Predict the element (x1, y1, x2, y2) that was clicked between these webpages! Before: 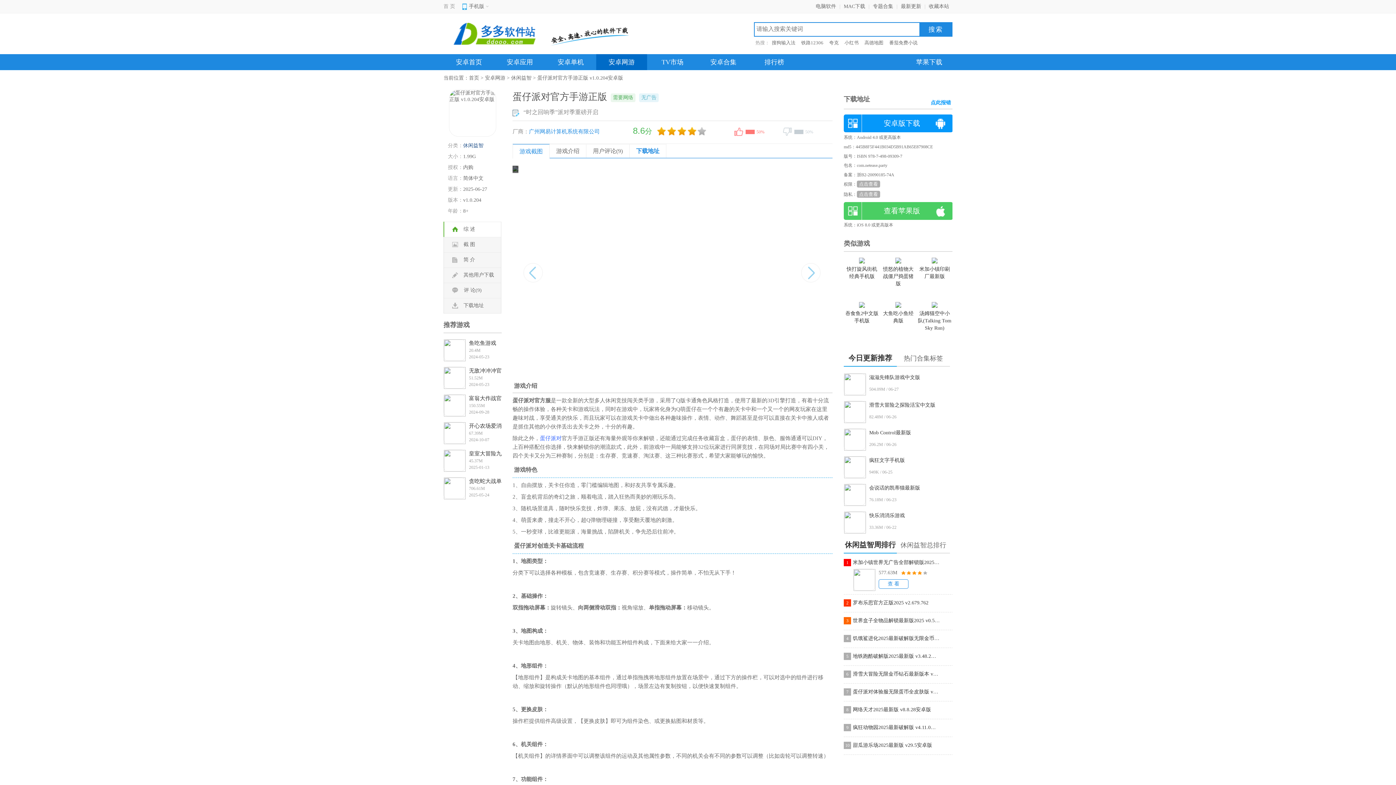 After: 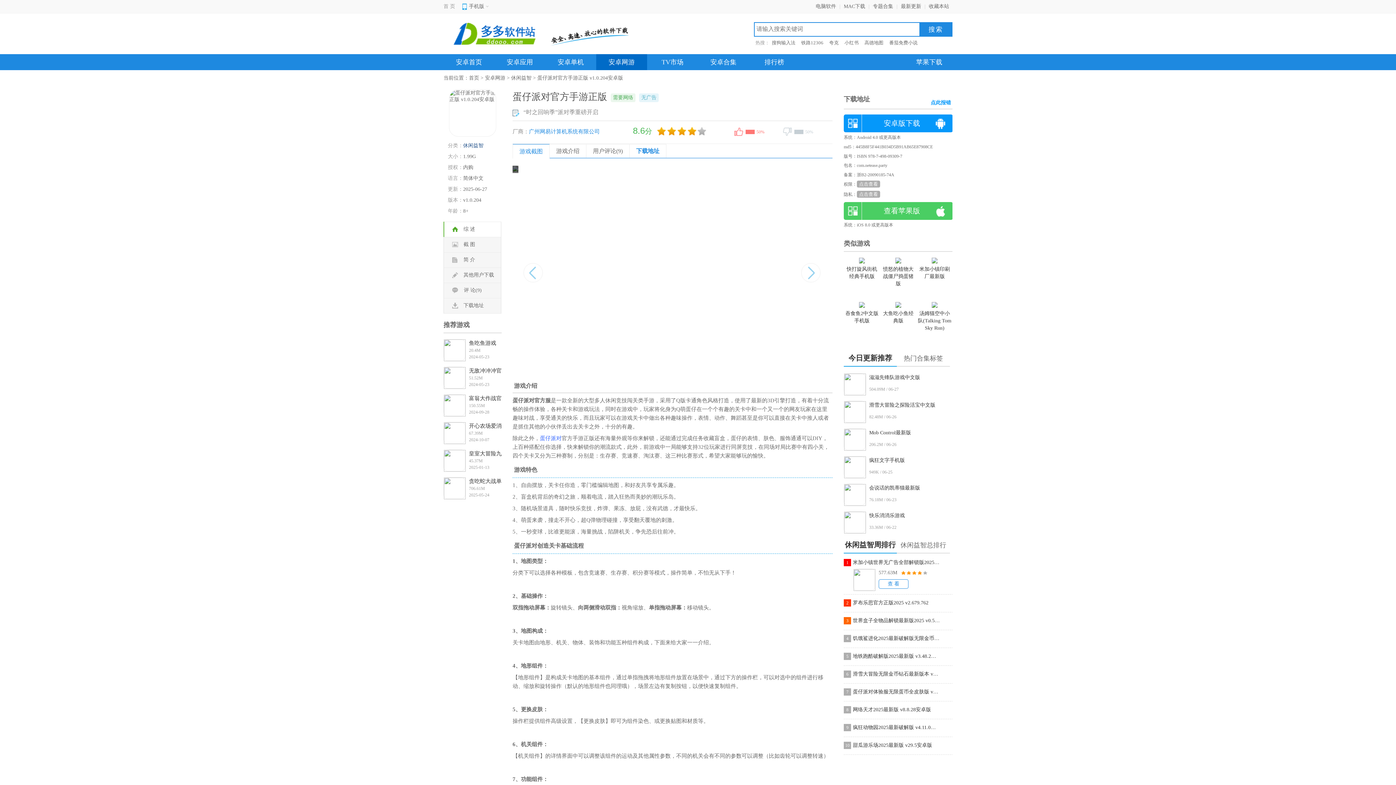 Action: bbox: (844, 446, 869, 452)